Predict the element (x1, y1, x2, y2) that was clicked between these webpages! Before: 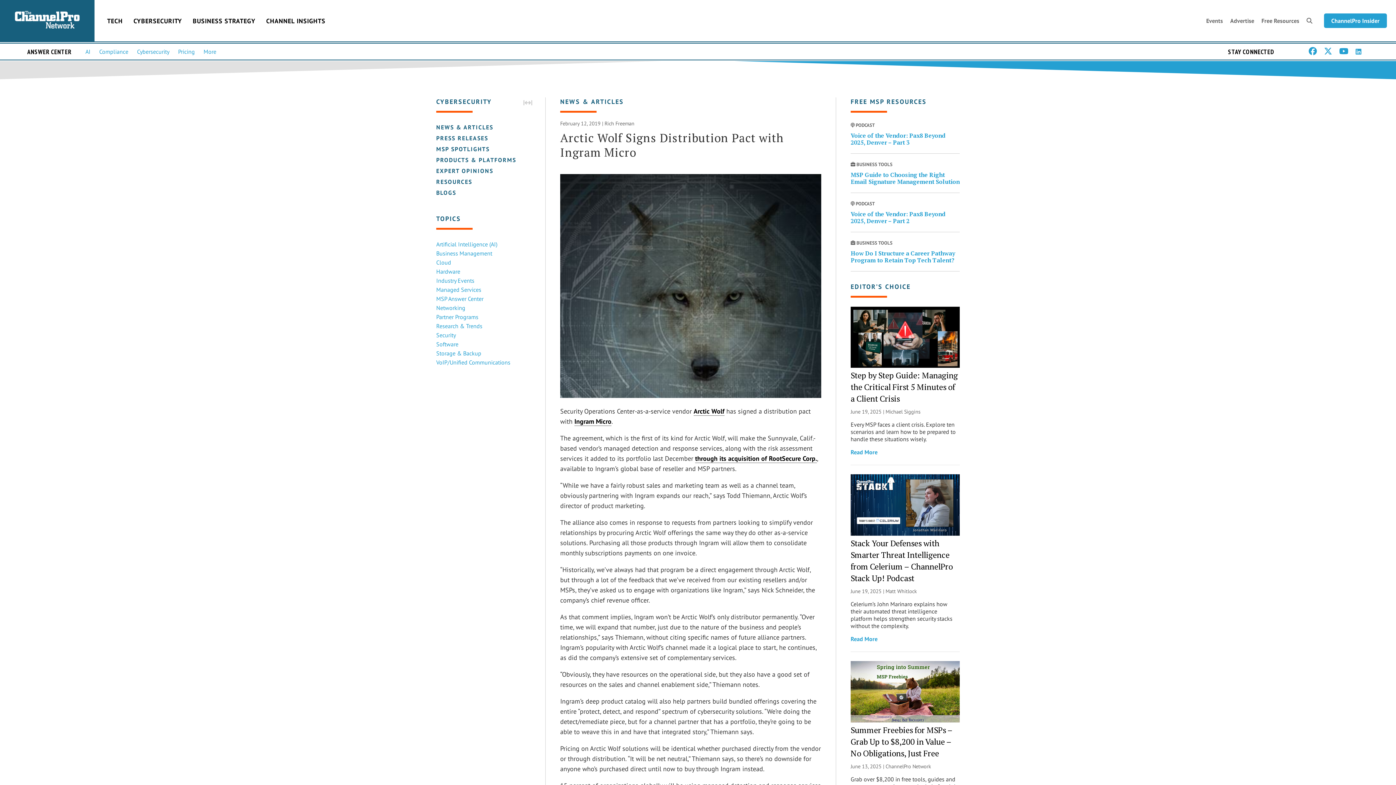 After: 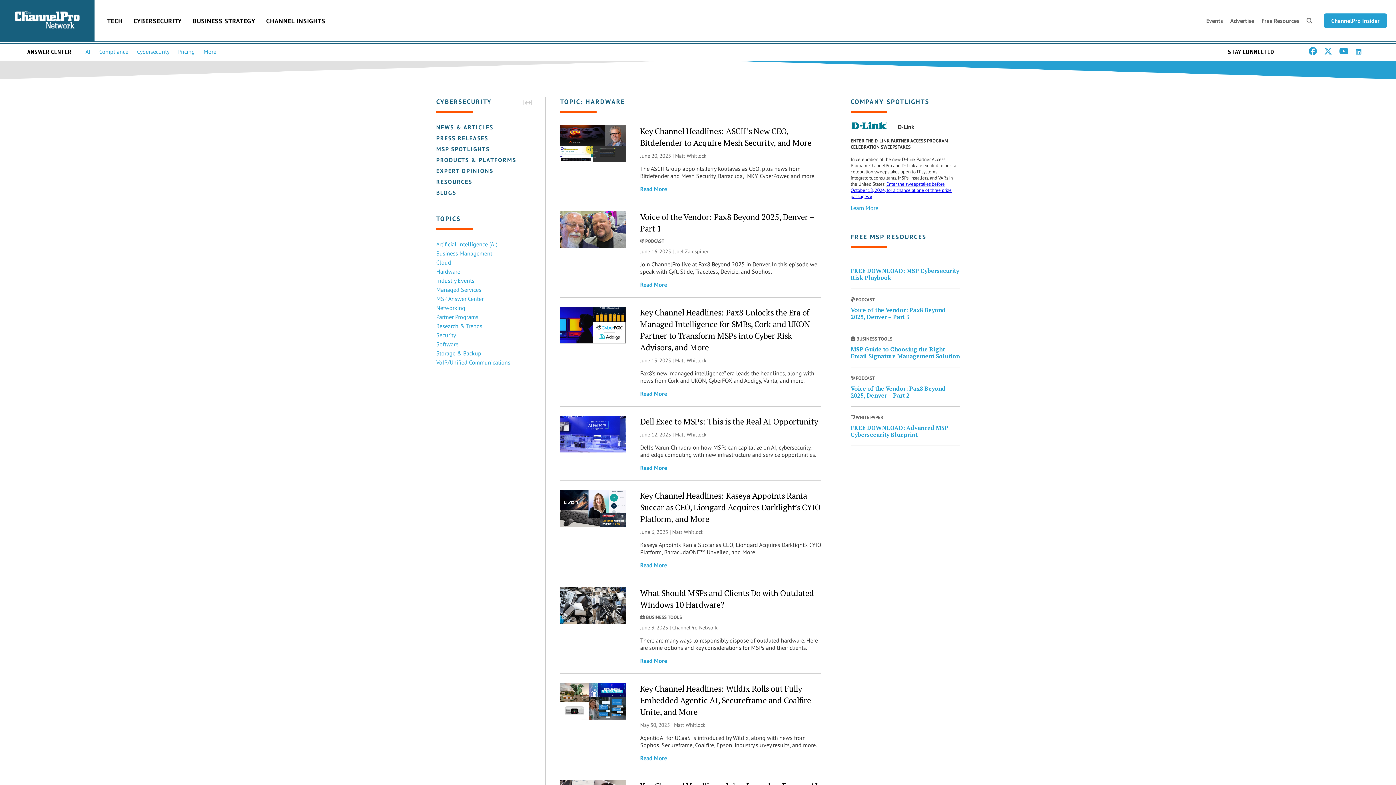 Action: bbox: (436, 268, 460, 275) label: Hardware